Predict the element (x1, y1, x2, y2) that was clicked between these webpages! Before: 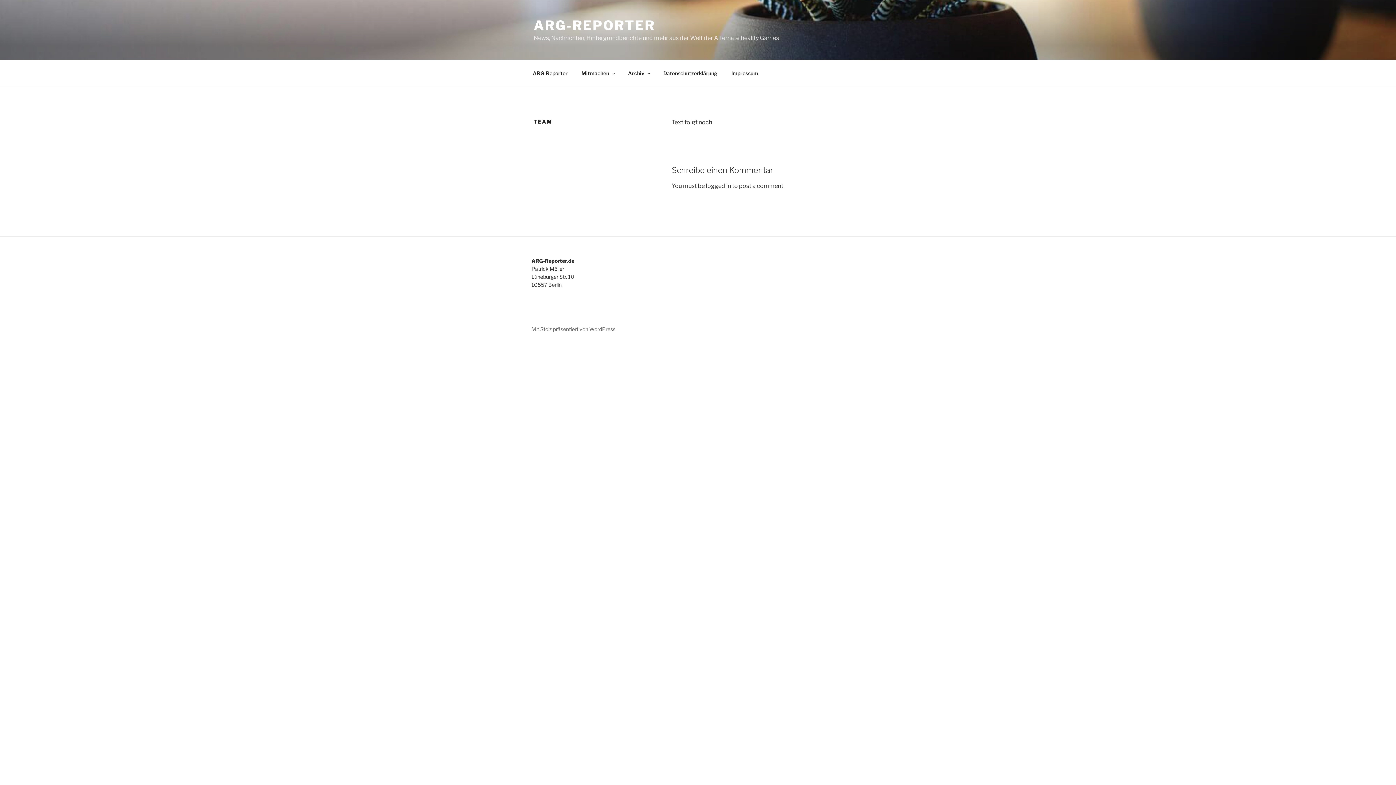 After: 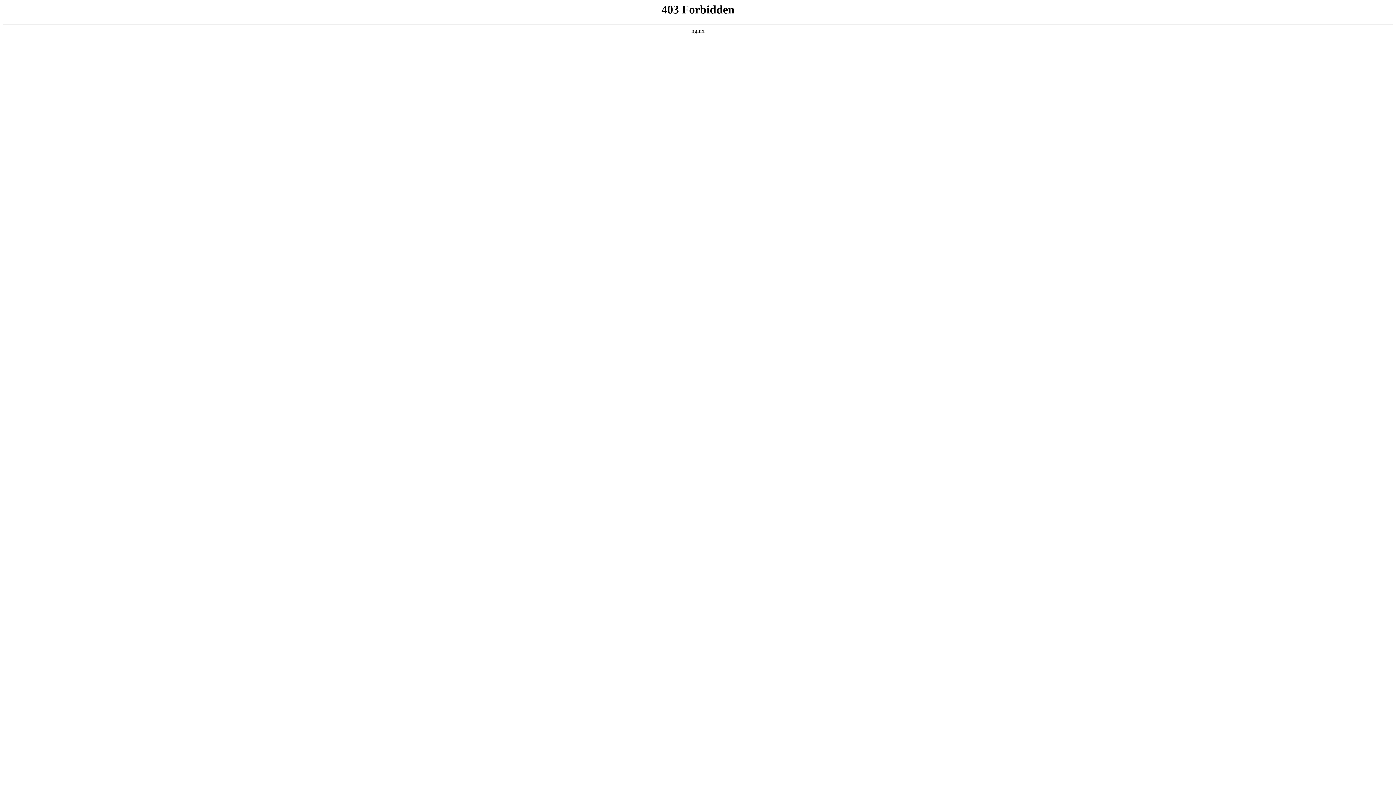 Action: label: Mit Stolz präsentiert von WordPress bbox: (531, 326, 615, 332)